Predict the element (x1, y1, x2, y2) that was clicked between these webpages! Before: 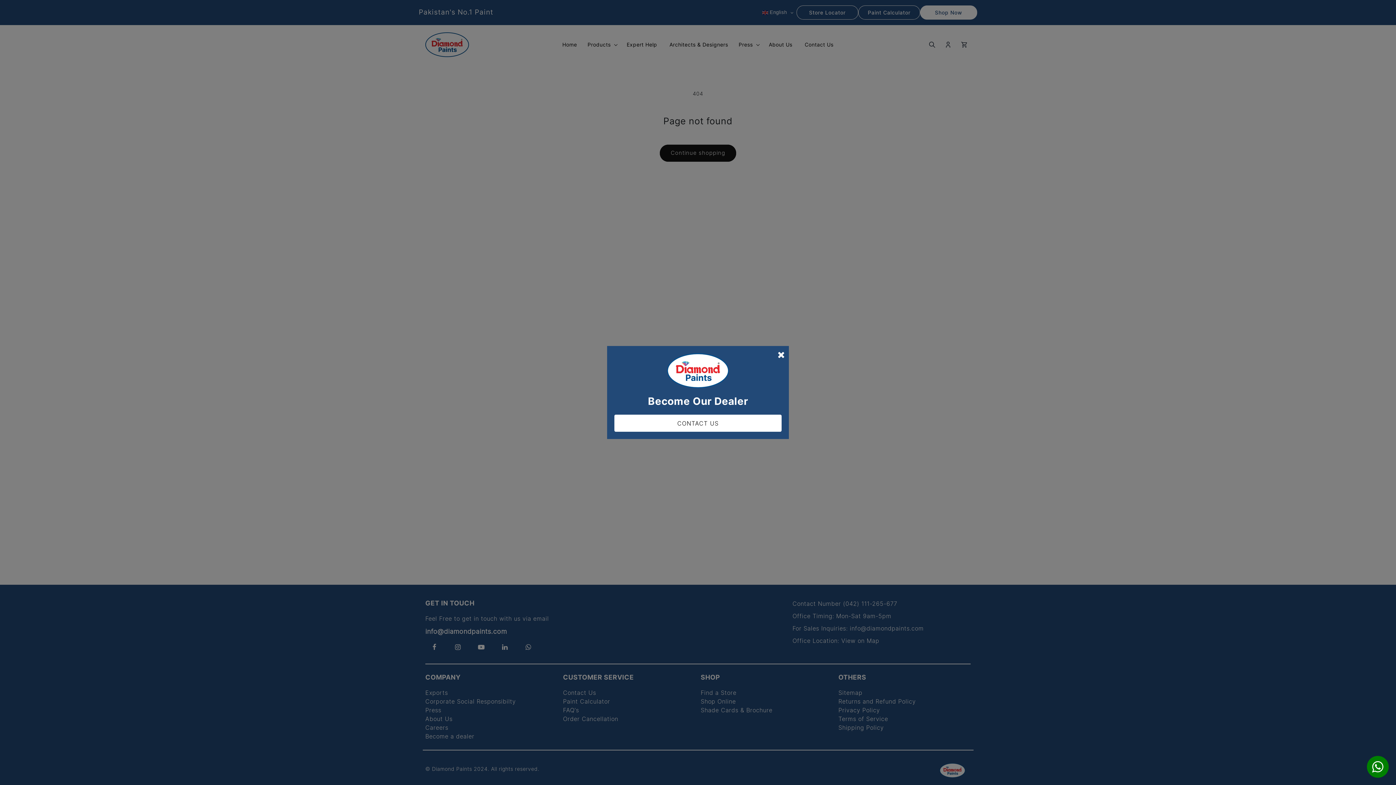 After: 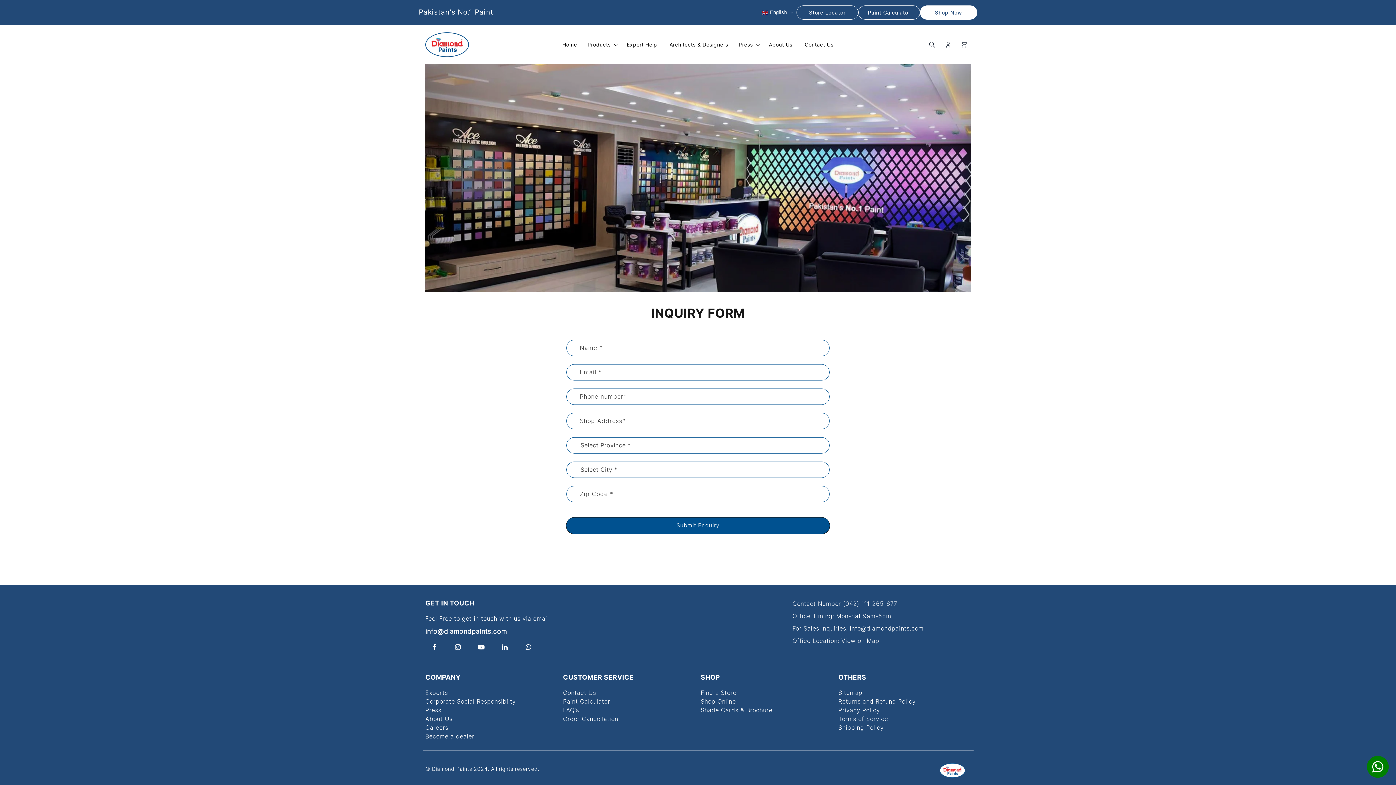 Action: label: CONTACT US bbox: (614, 415, 781, 432)